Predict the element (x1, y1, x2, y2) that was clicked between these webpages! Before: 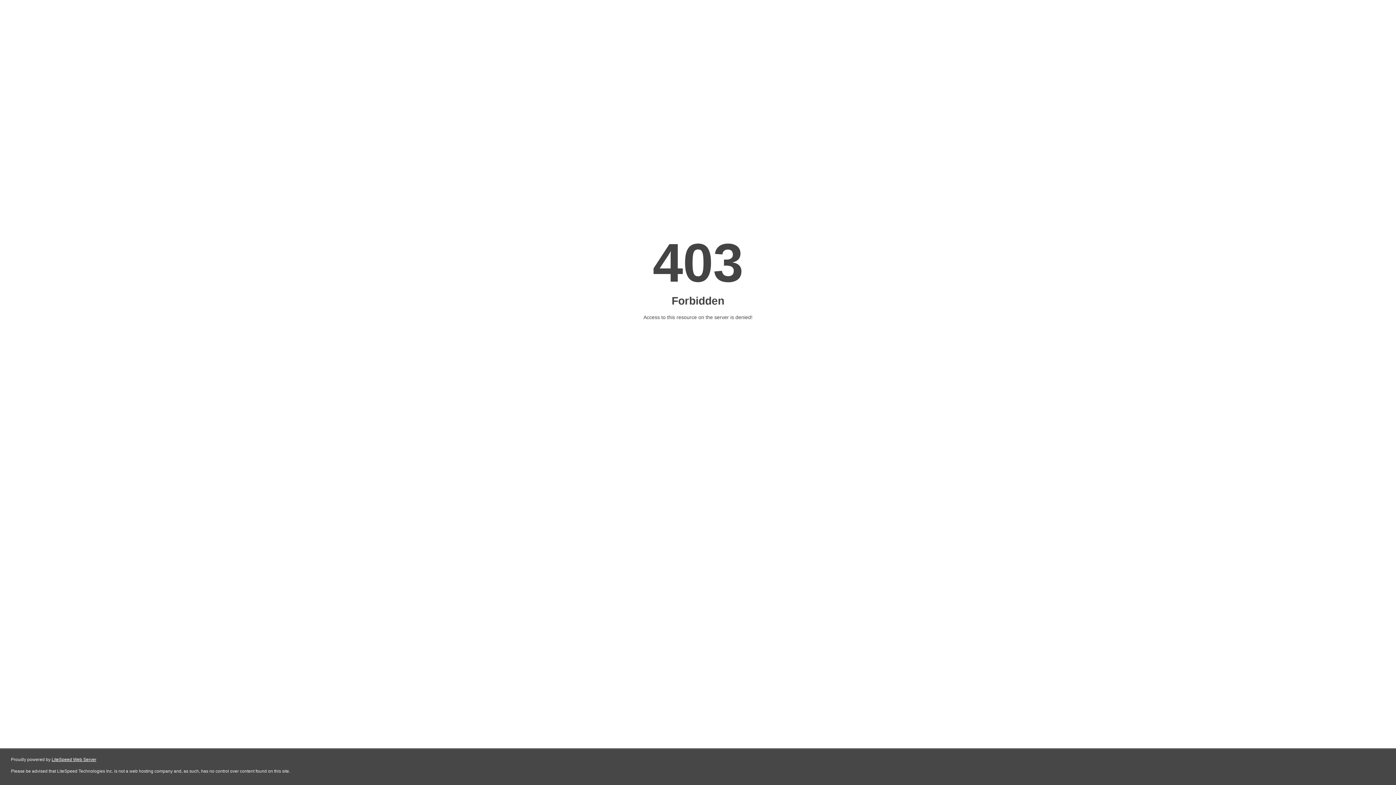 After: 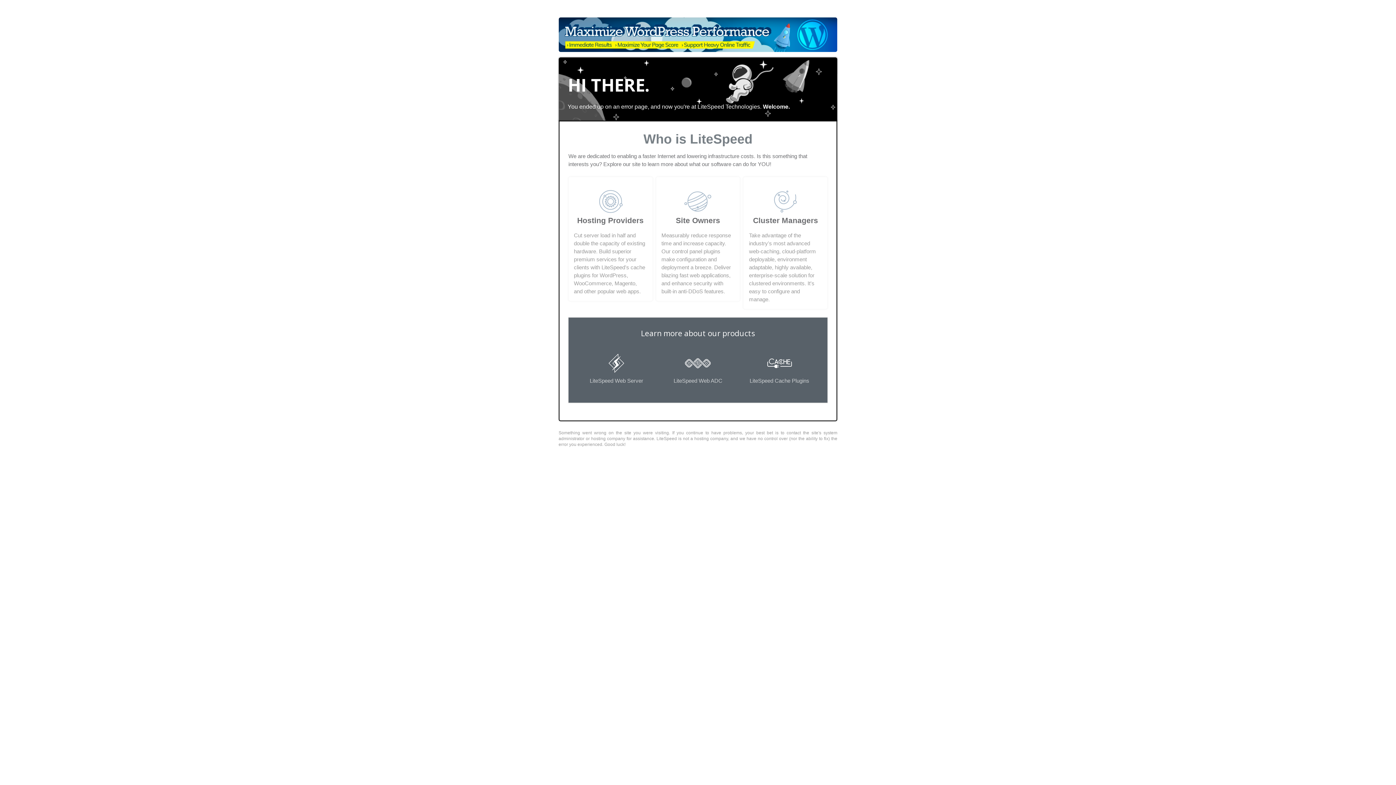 Action: label: LiteSpeed Web Server bbox: (51, 757, 96, 762)